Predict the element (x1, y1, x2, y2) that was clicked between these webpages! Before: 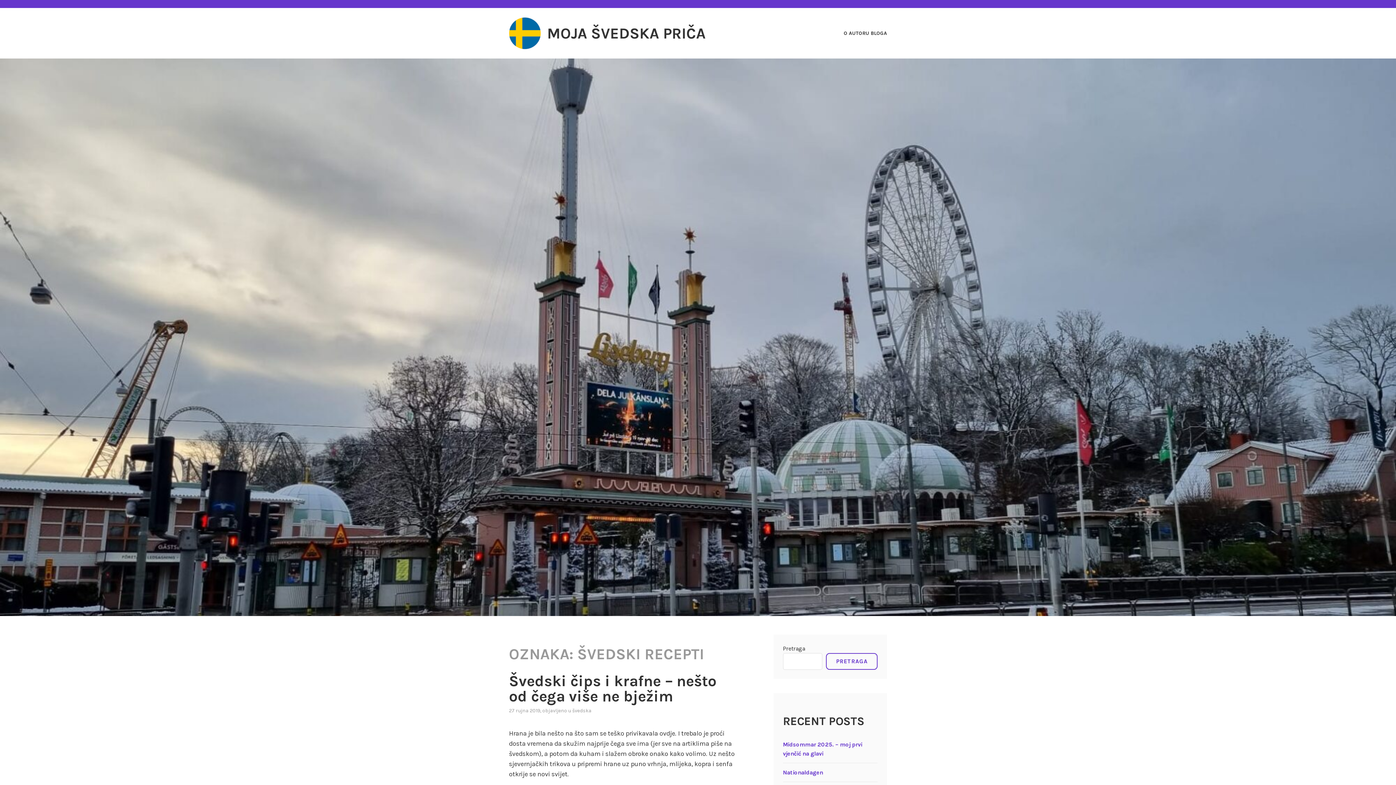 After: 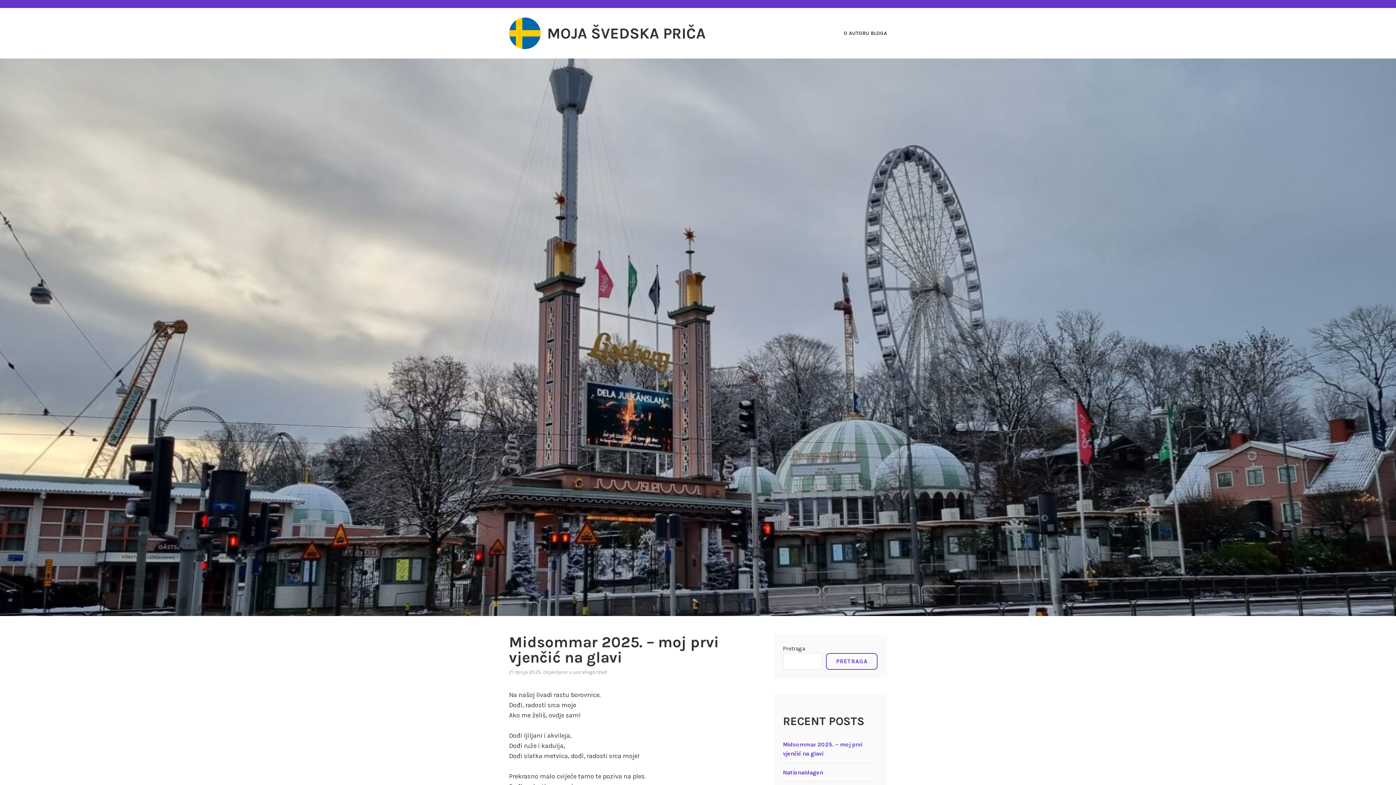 Action: label: MOJA ŠVEDSKA PRIČA bbox: (547, 24, 705, 42)